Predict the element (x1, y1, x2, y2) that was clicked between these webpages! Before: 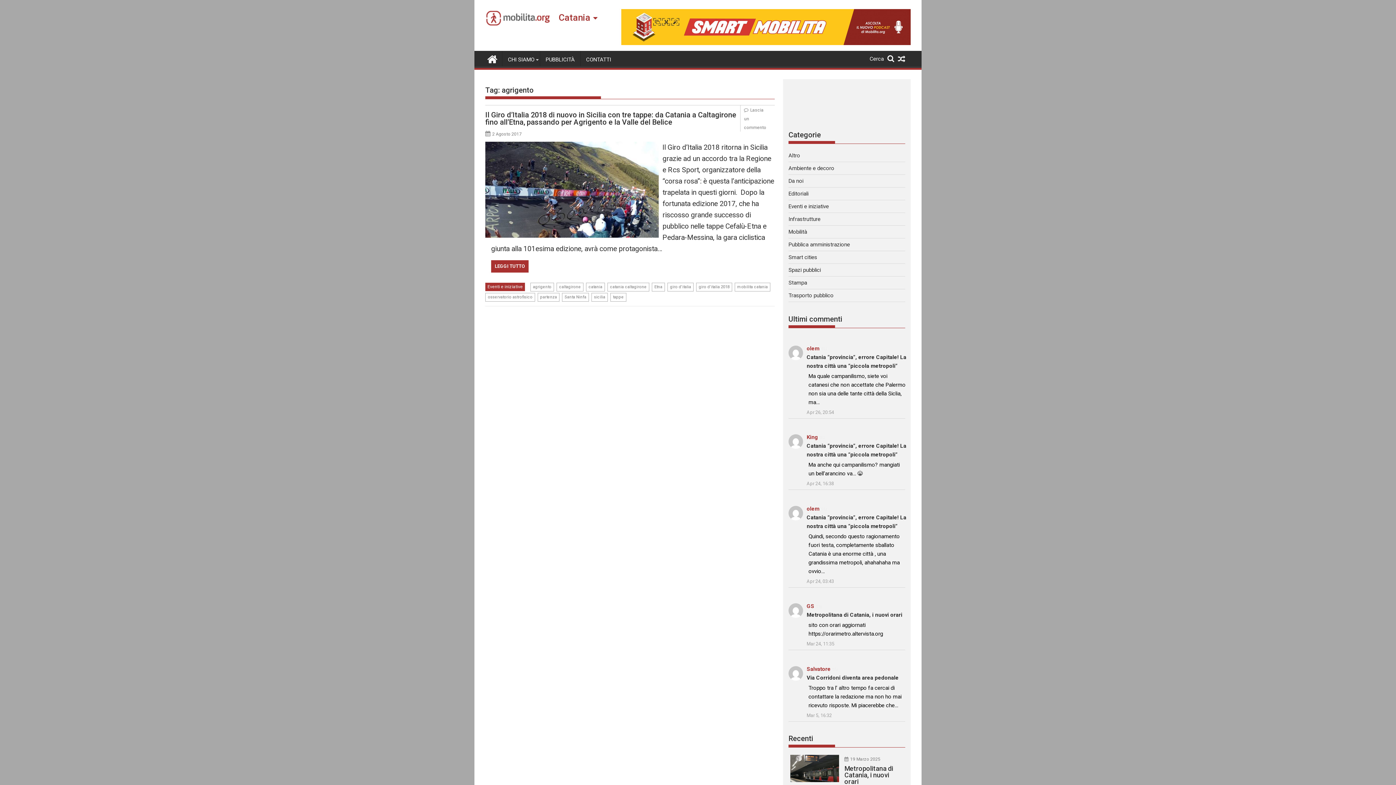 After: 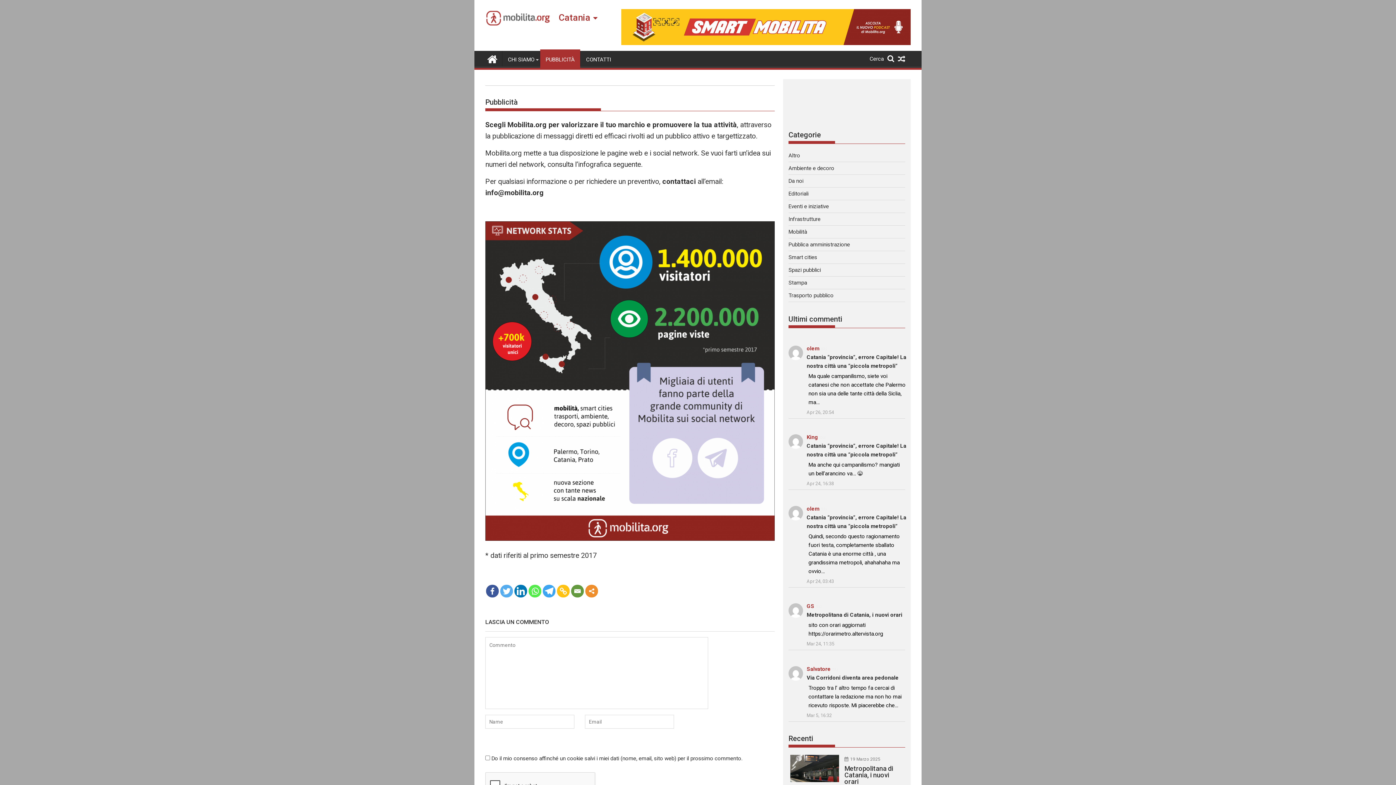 Action: label: PUBBLICITÀ bbox: (540, 50, 580, 68)